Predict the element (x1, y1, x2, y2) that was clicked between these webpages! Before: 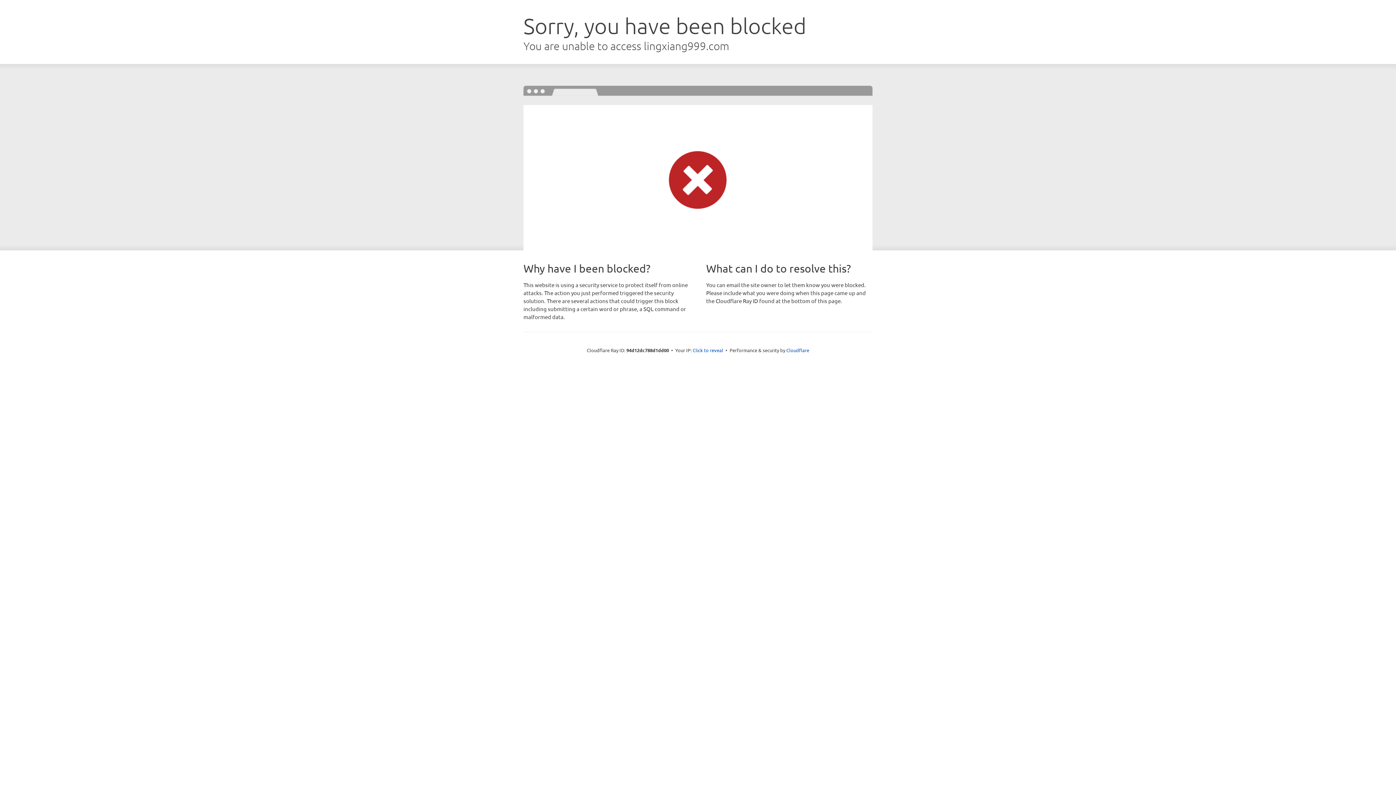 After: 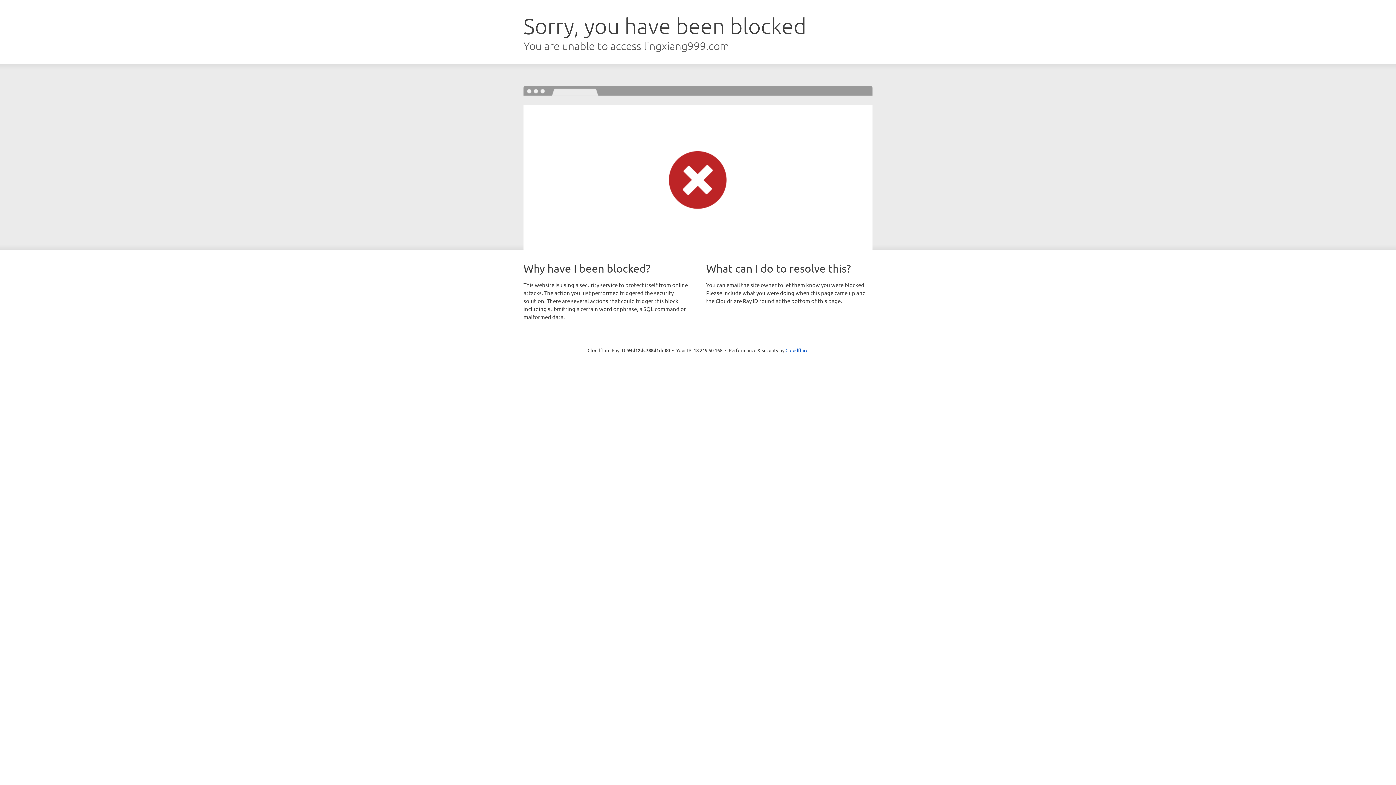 Action: label: Click to reveal bbox: (692, 346, 723, 353)